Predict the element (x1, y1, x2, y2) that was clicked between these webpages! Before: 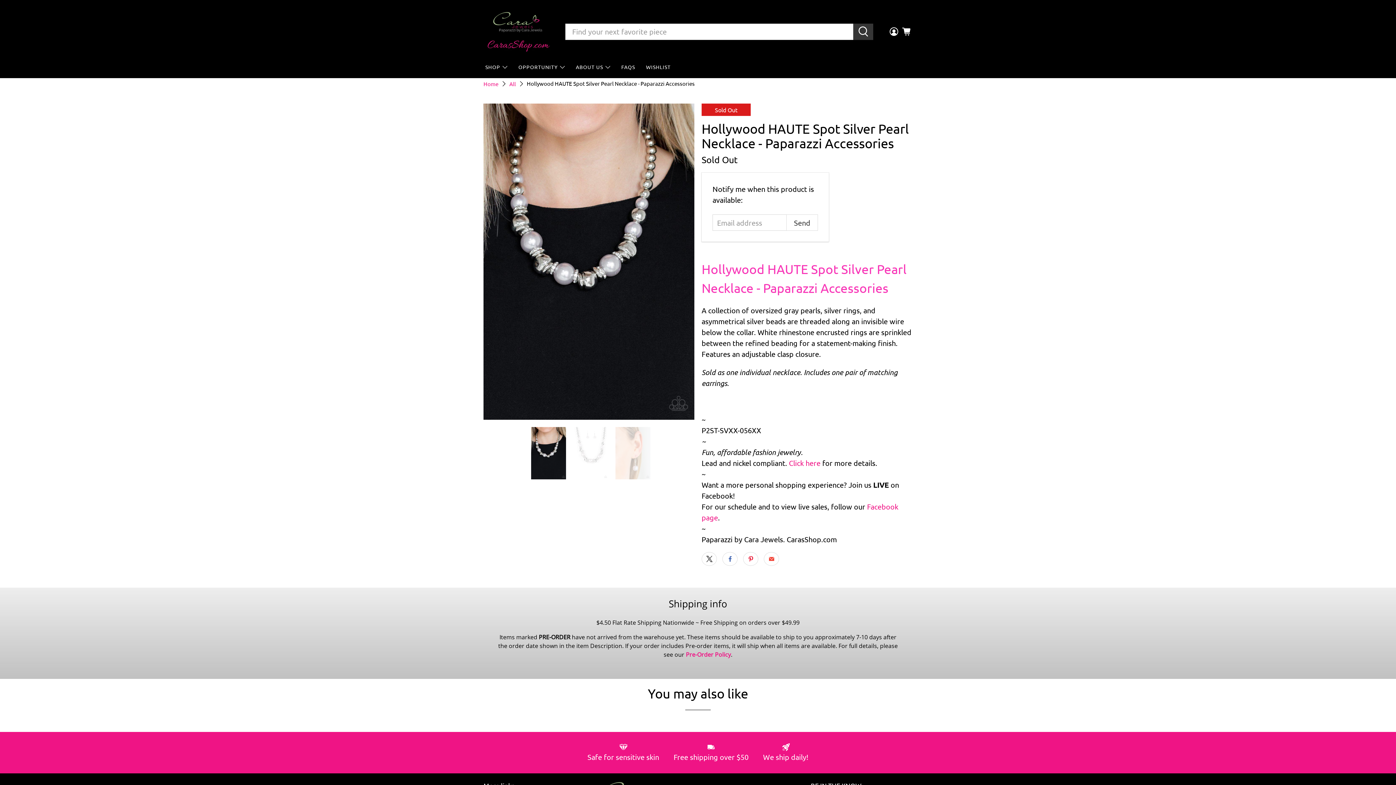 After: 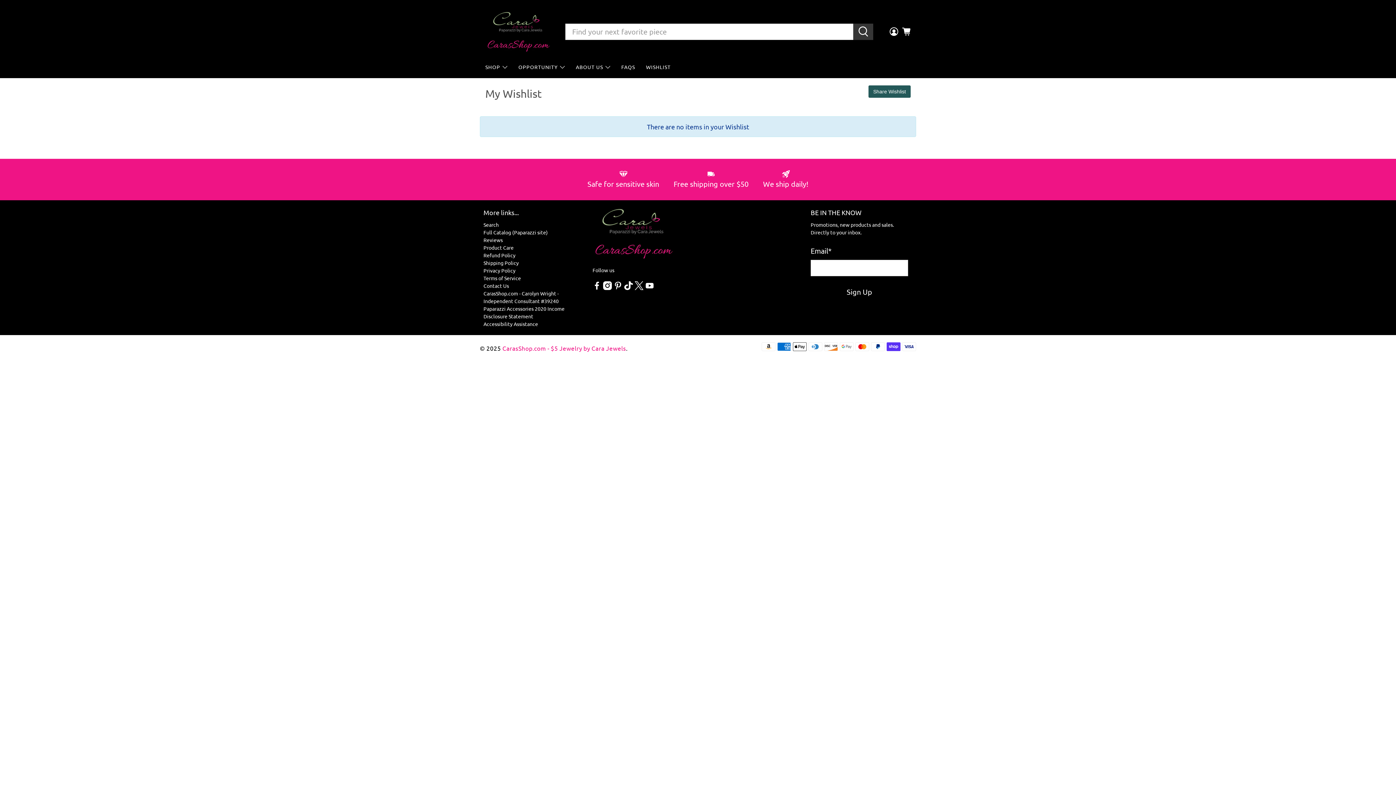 Action: bbox: (640, 56, 676, 78) label: WISHLIST